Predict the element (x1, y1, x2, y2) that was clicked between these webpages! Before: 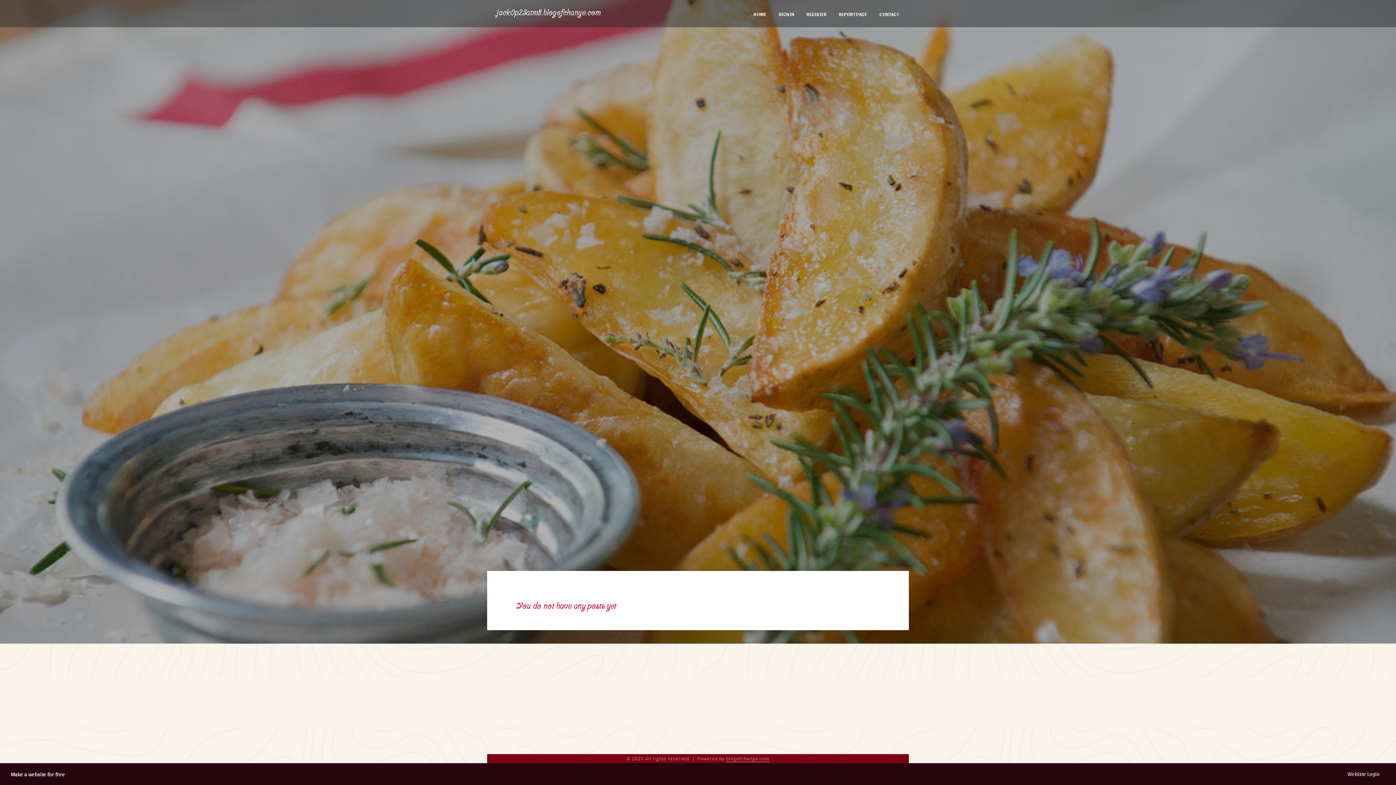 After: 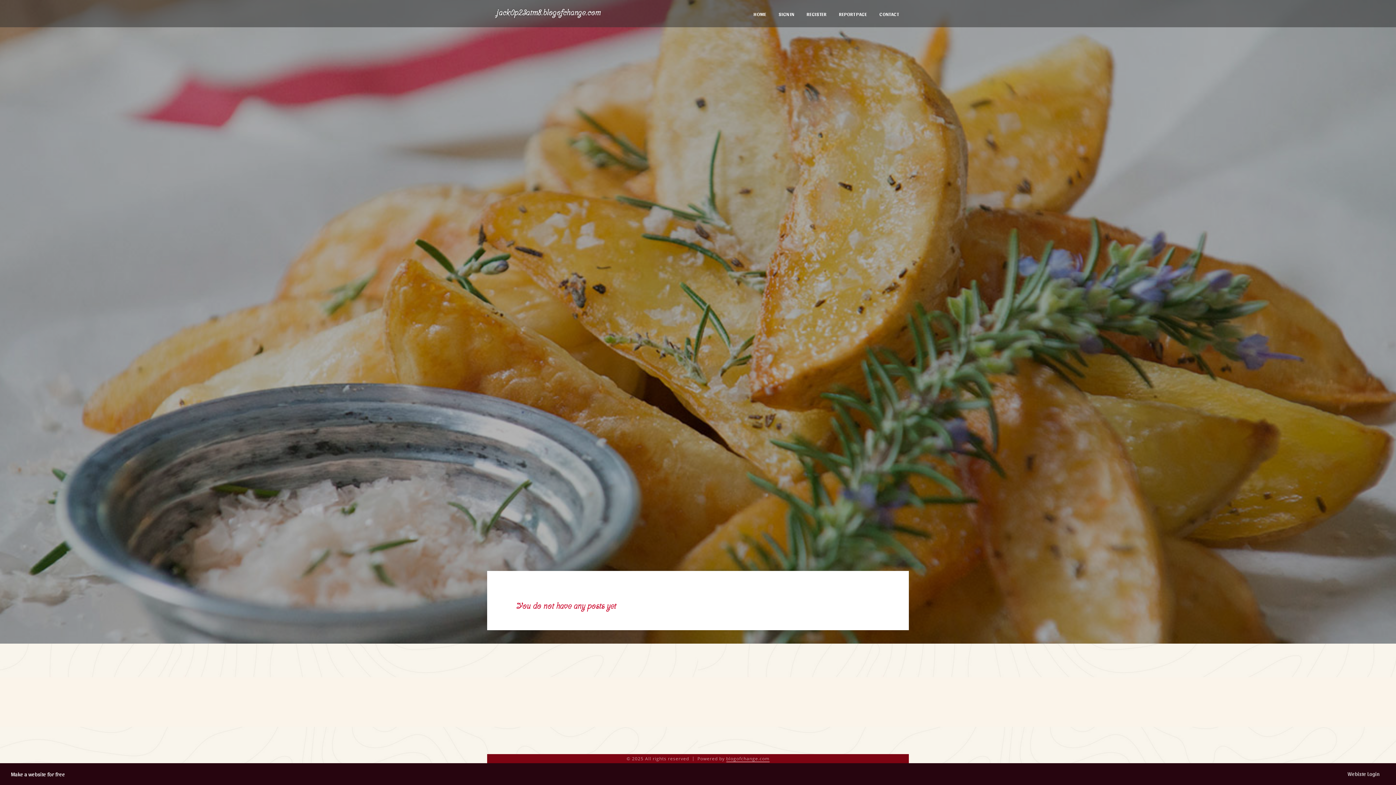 Action: label: blogofchange.com bbox: (726, 756, 769, 762)